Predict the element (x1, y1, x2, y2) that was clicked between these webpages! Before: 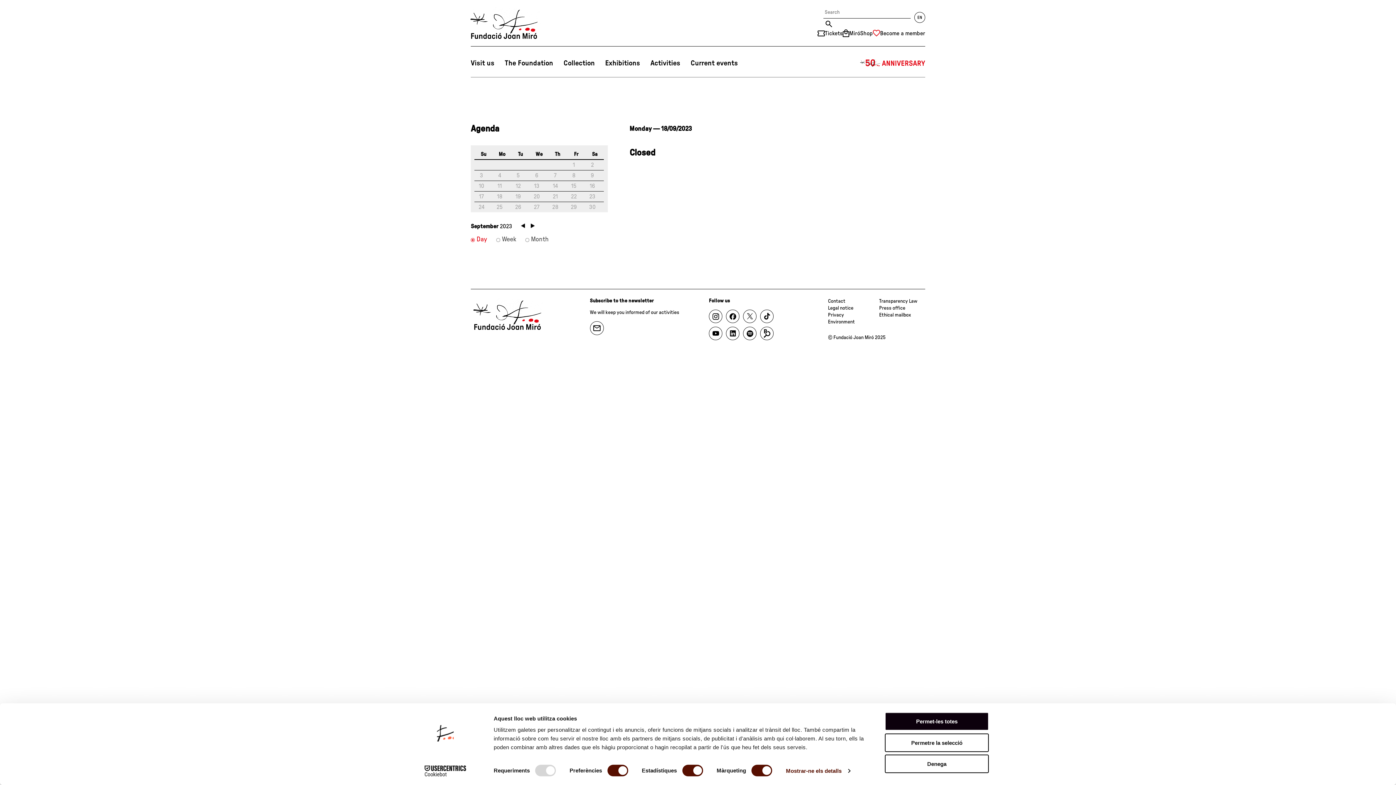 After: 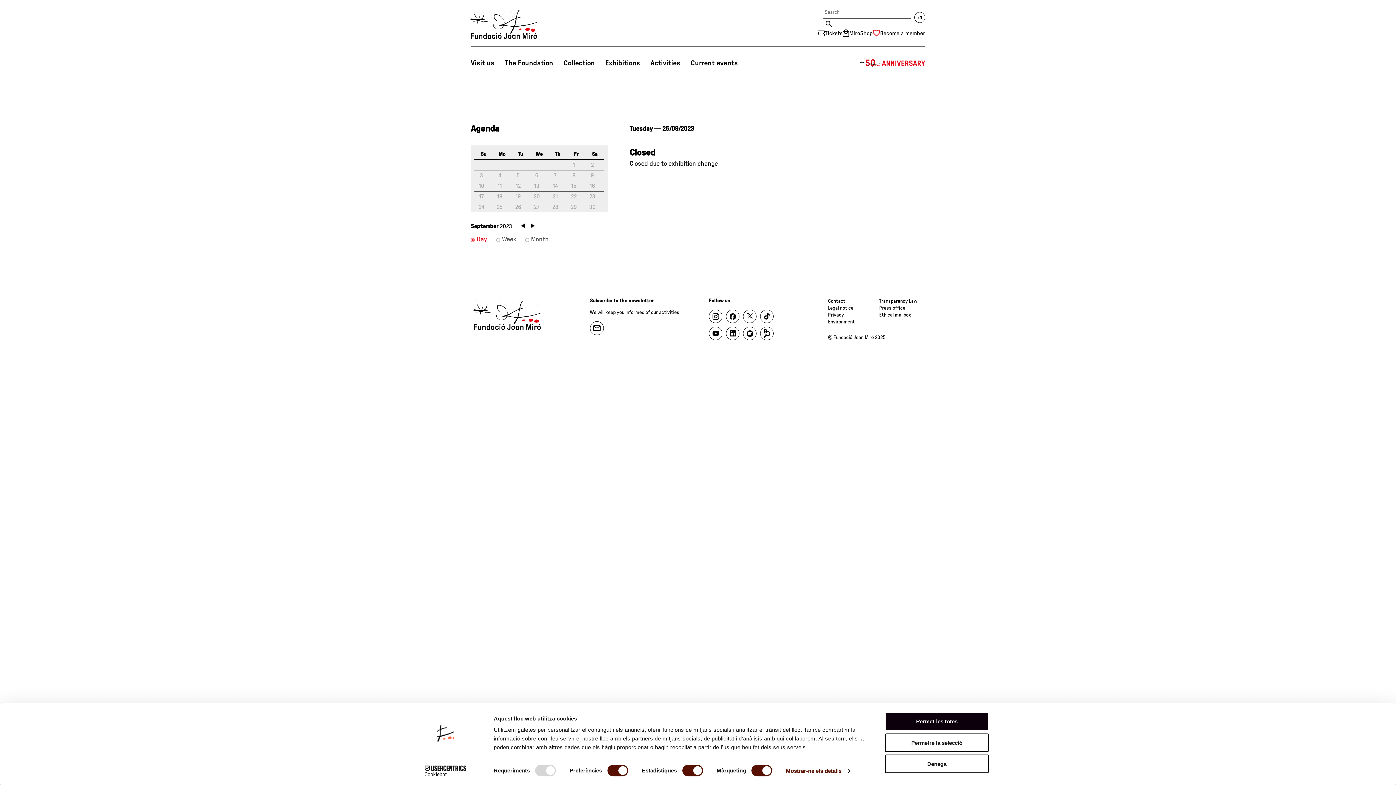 Action: bbox: (513, 204, 523, 210) label: 26